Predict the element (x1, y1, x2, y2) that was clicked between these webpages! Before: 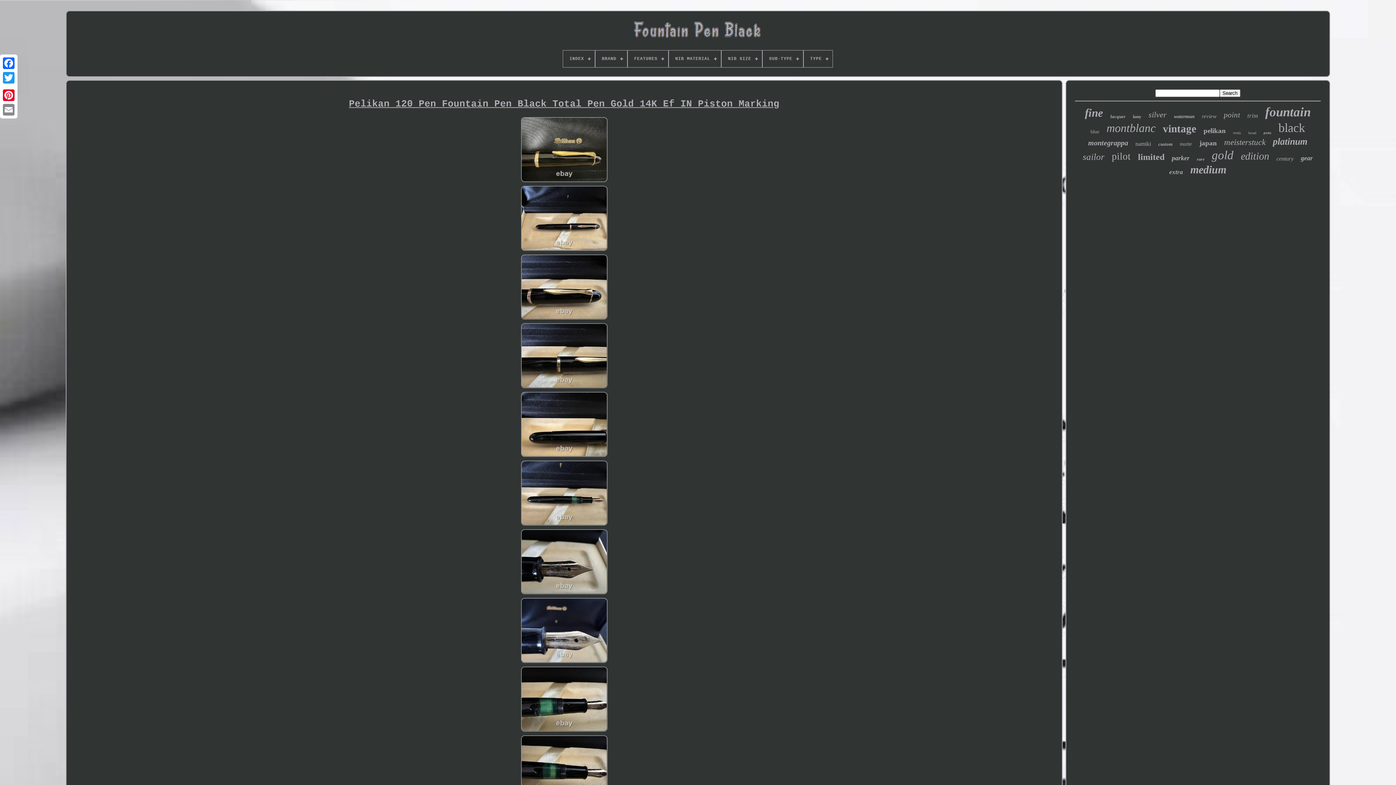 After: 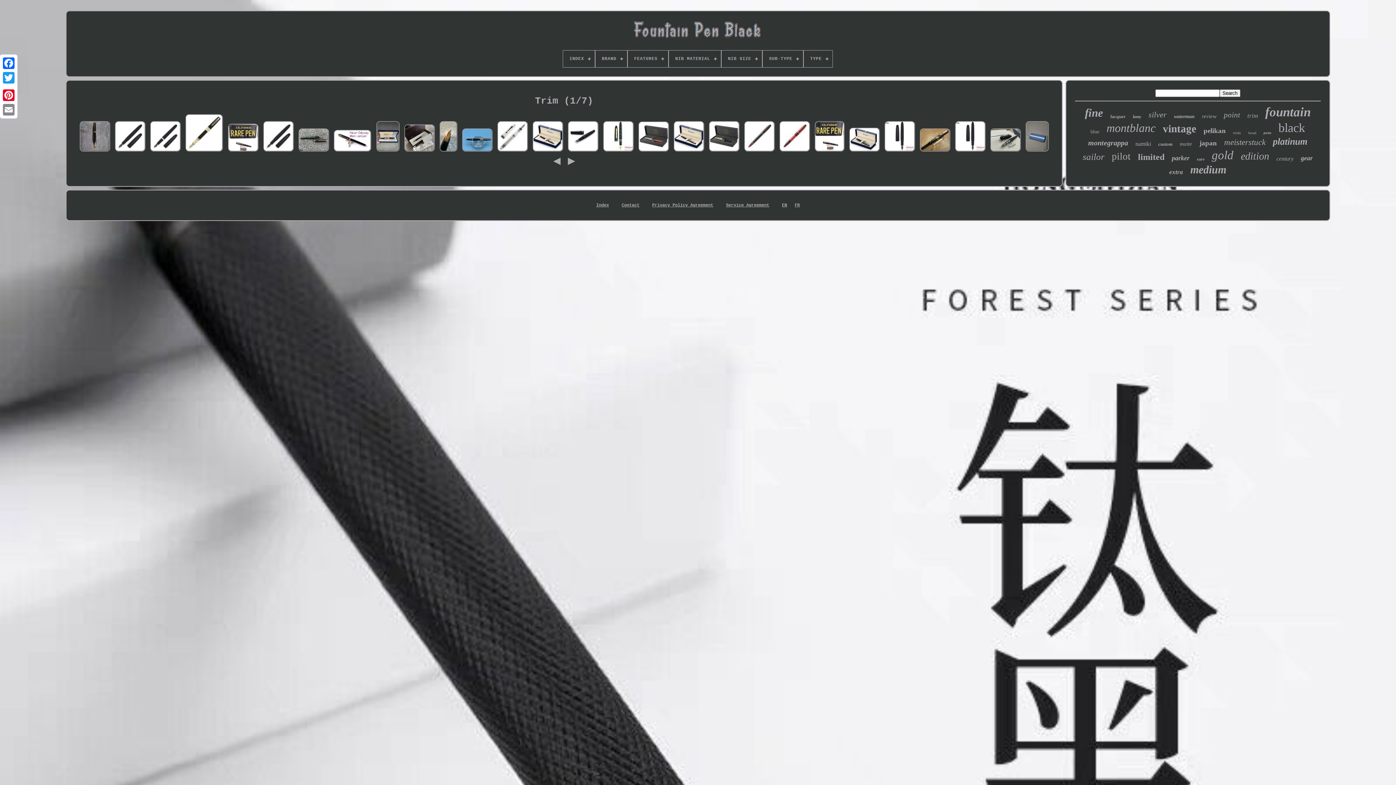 Action: label: trim bbox: (1247, 112, 1258, 119)